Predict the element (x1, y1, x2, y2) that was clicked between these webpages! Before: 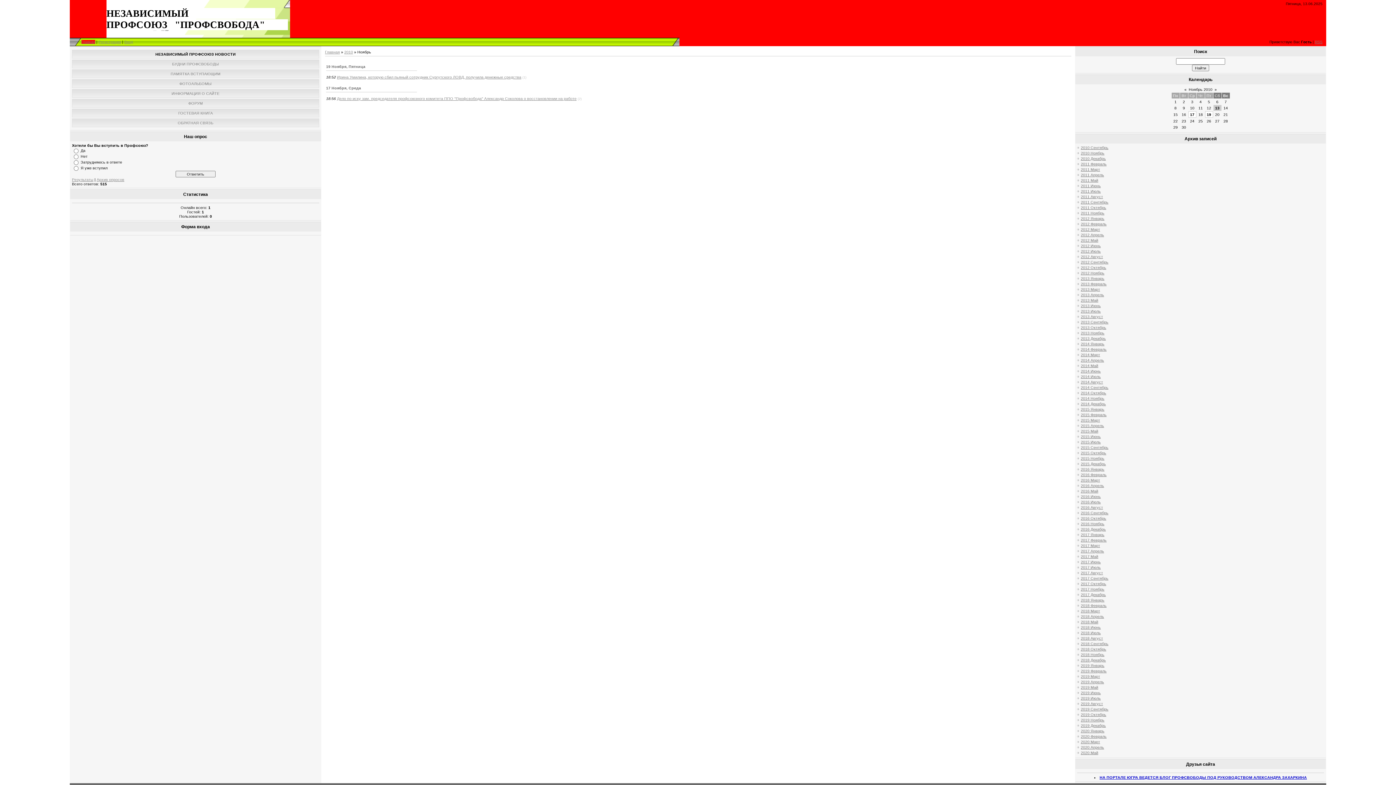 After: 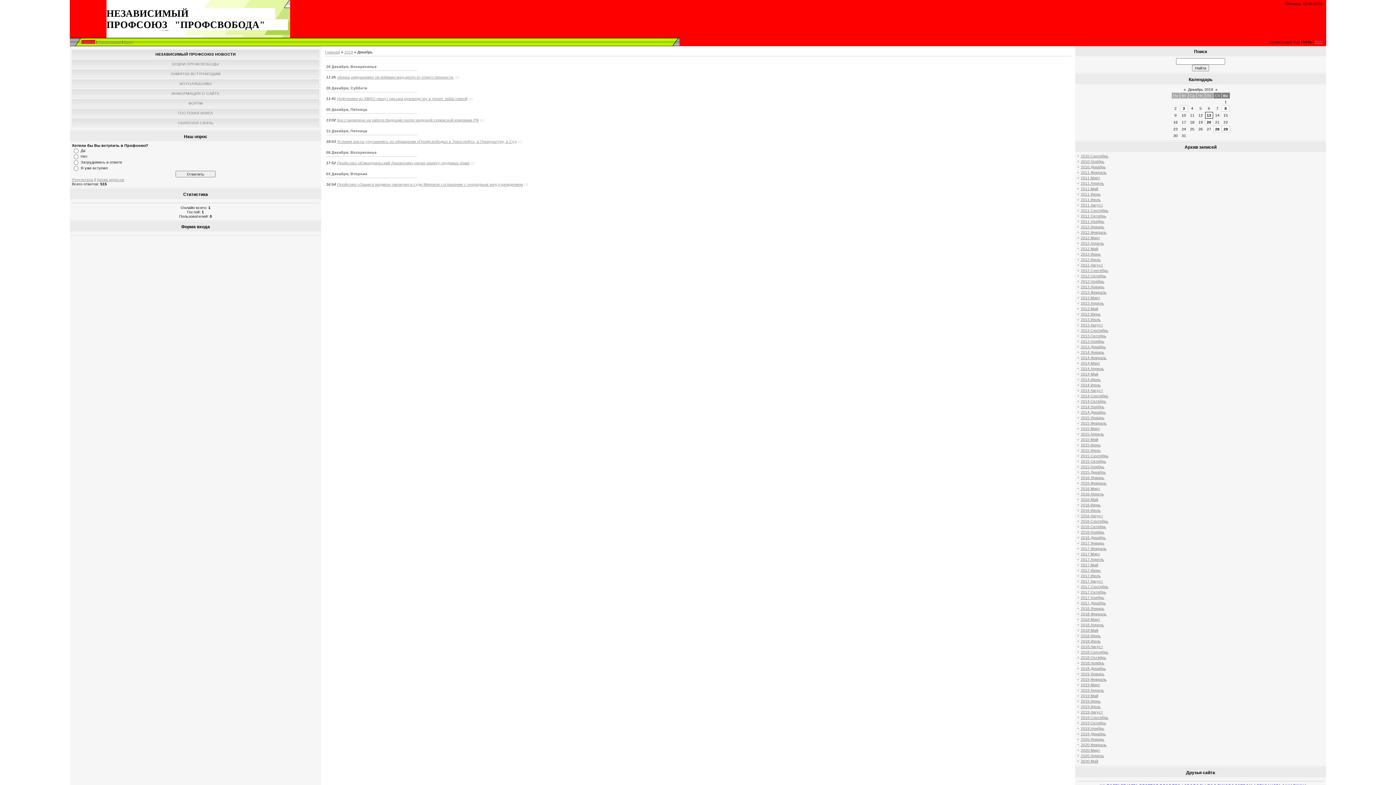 Action: bbox: (1081, 723, 1106, 728) label: 2019 Декабрь